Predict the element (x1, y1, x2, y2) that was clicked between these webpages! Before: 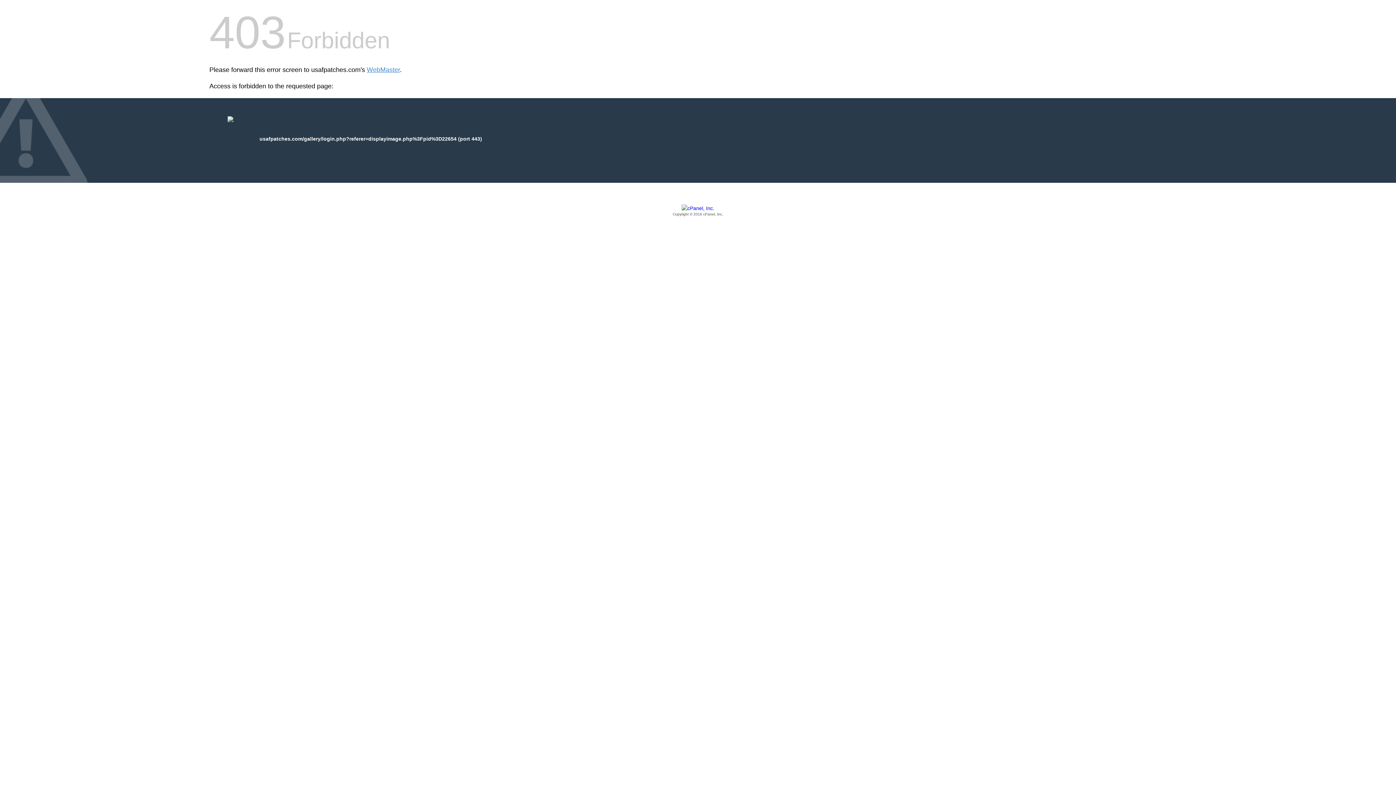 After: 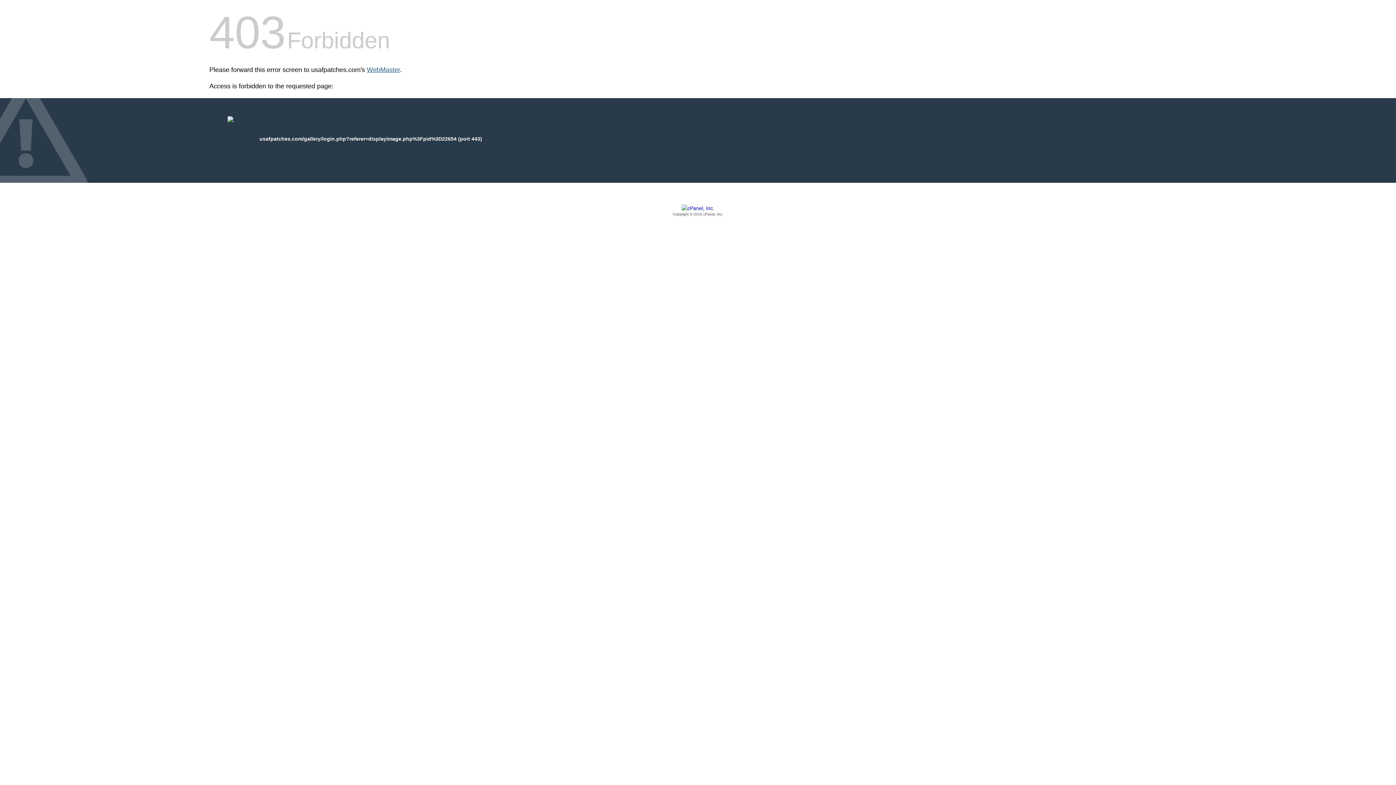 Action: bbox: (366, 66, 400, 73) label: WebMaster